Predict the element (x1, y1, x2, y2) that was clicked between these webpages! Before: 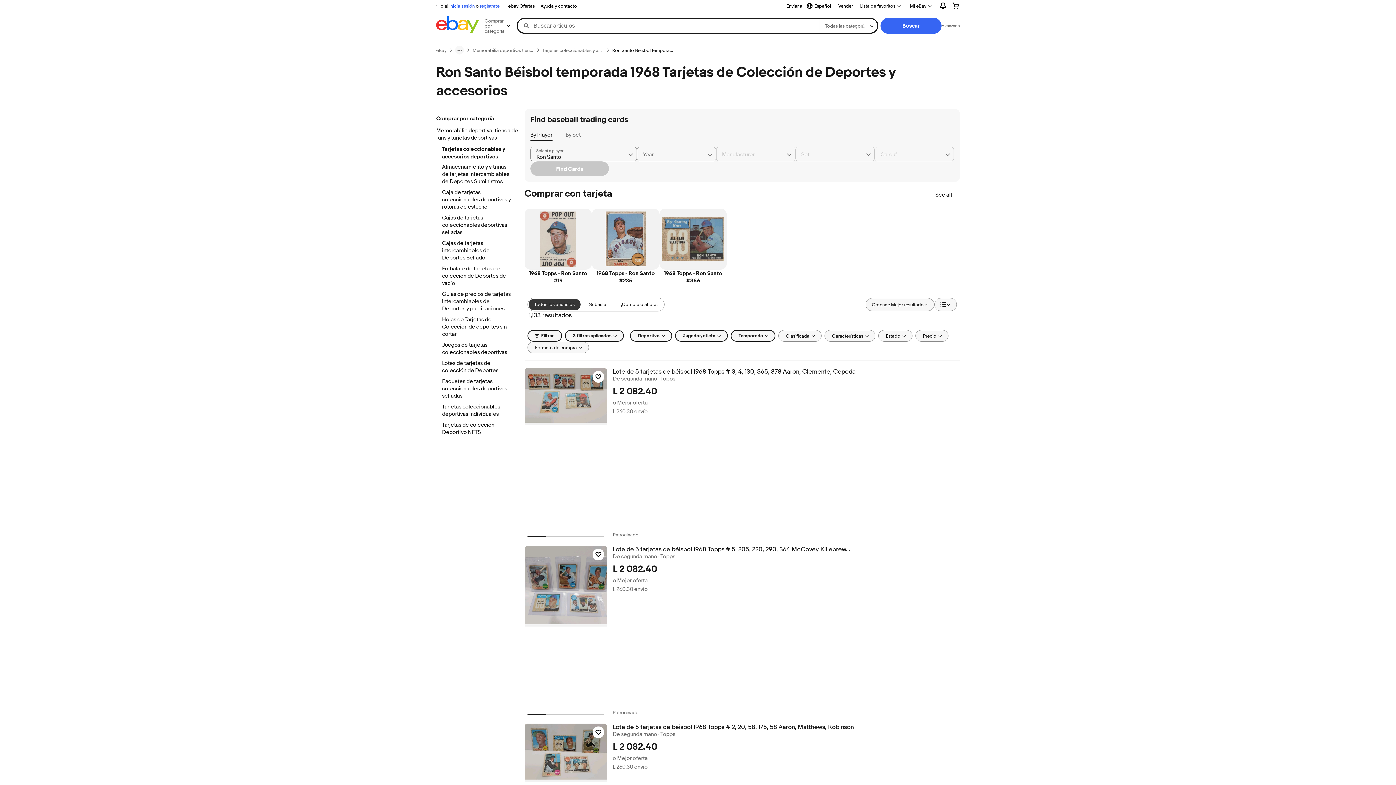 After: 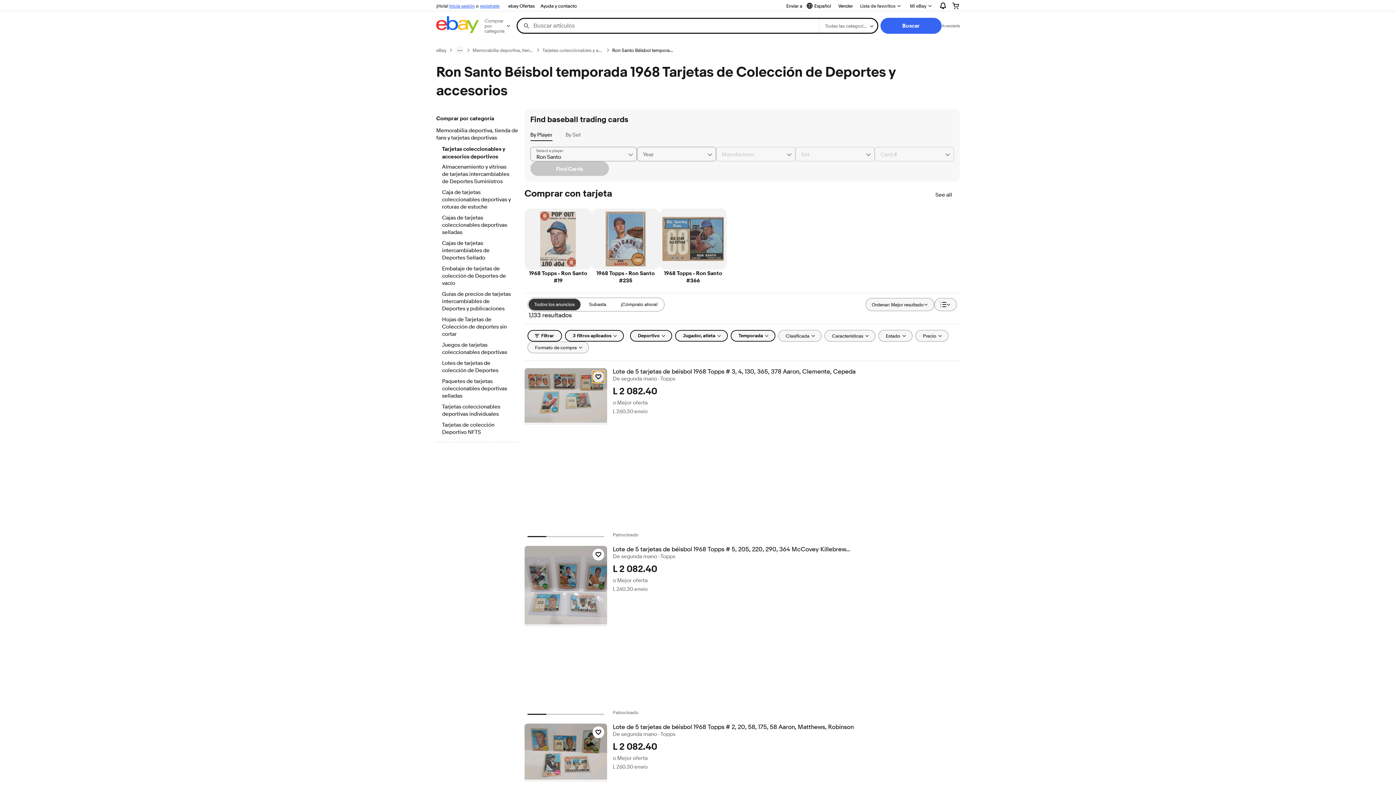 Action: bbox: (592, 371, 604, 382) label: Haz clic para marcar como favorito: Lote de 5 tarjetas de béisbol 1968 Topps # 3, 4, 130, 365, 378 Aaron, Clemente, Cepeda